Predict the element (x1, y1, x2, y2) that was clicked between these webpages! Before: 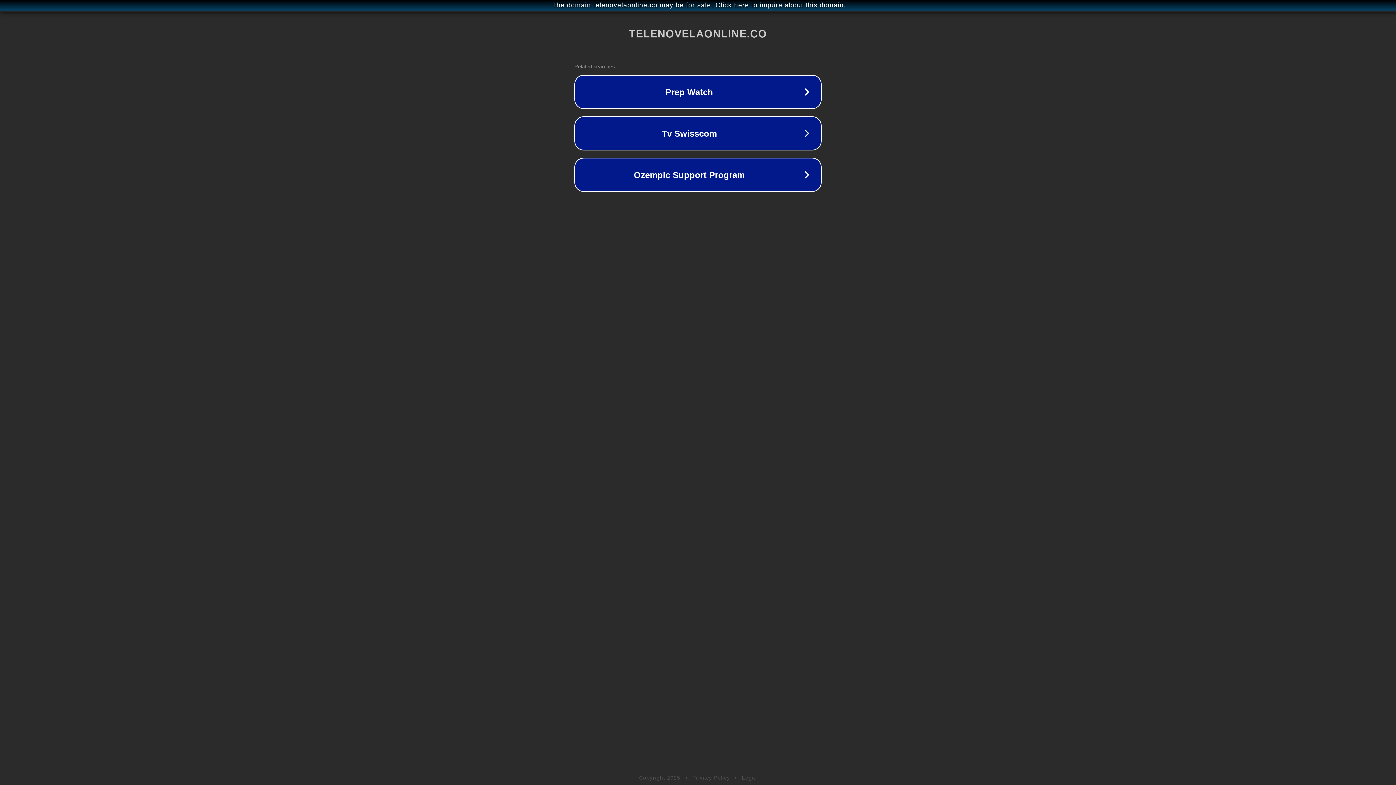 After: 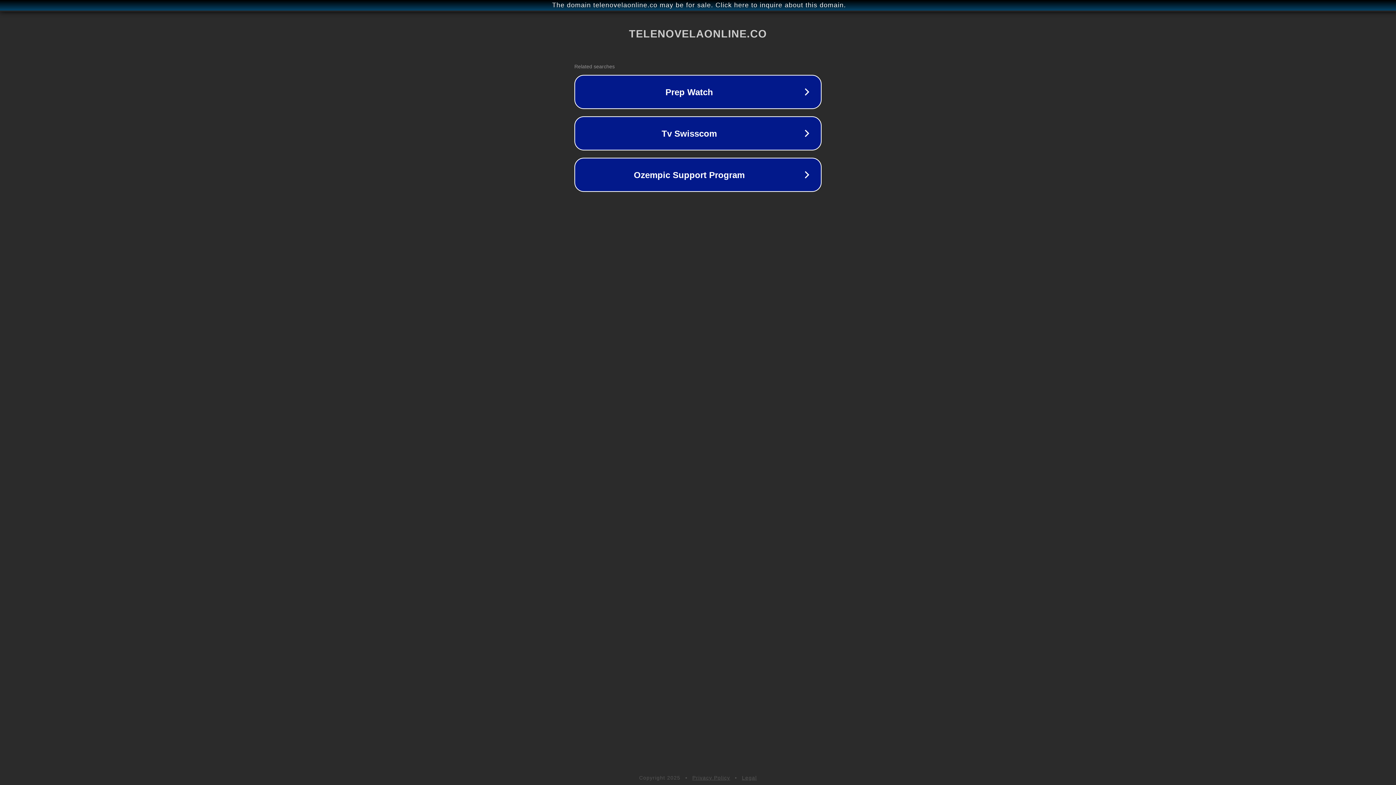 Action: bbox: (742, 775, 757, 781) label: Legal